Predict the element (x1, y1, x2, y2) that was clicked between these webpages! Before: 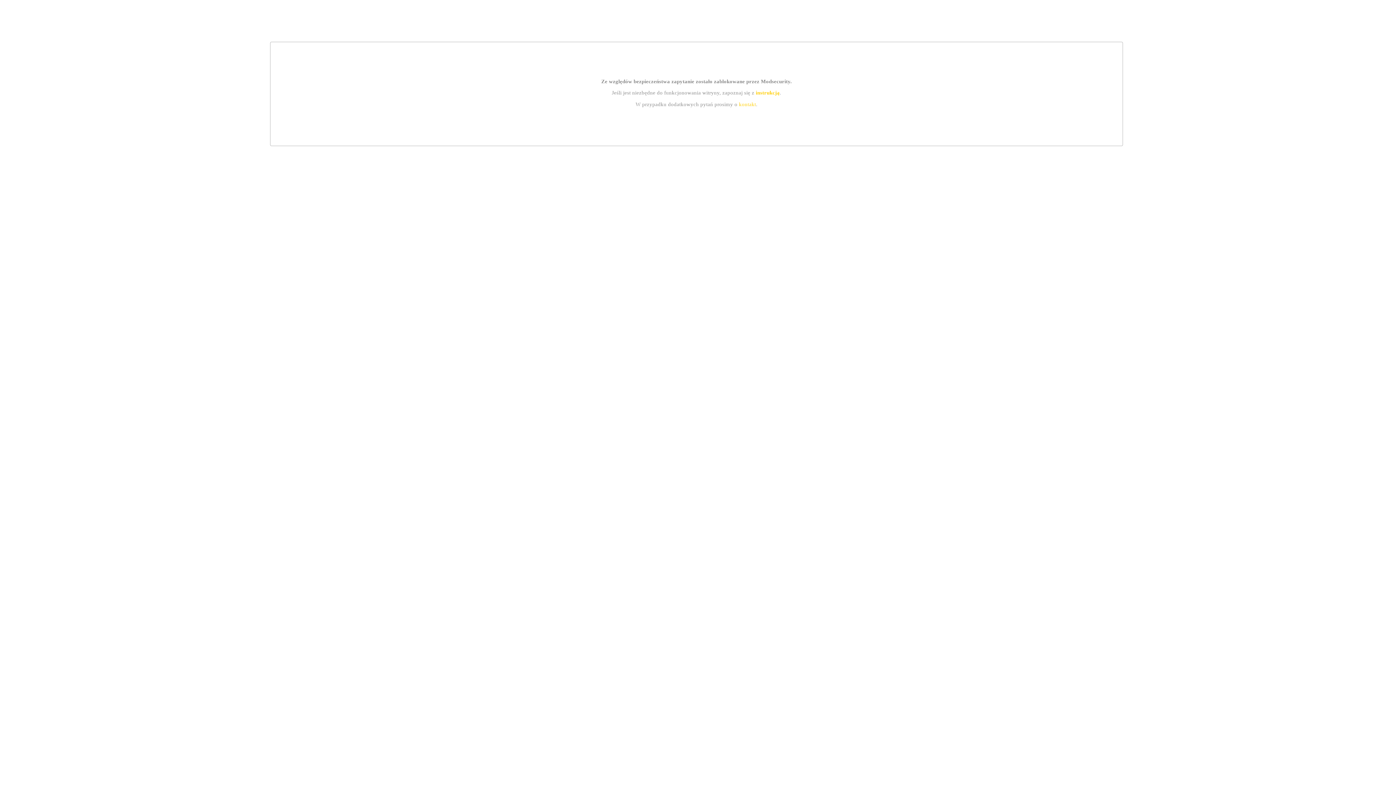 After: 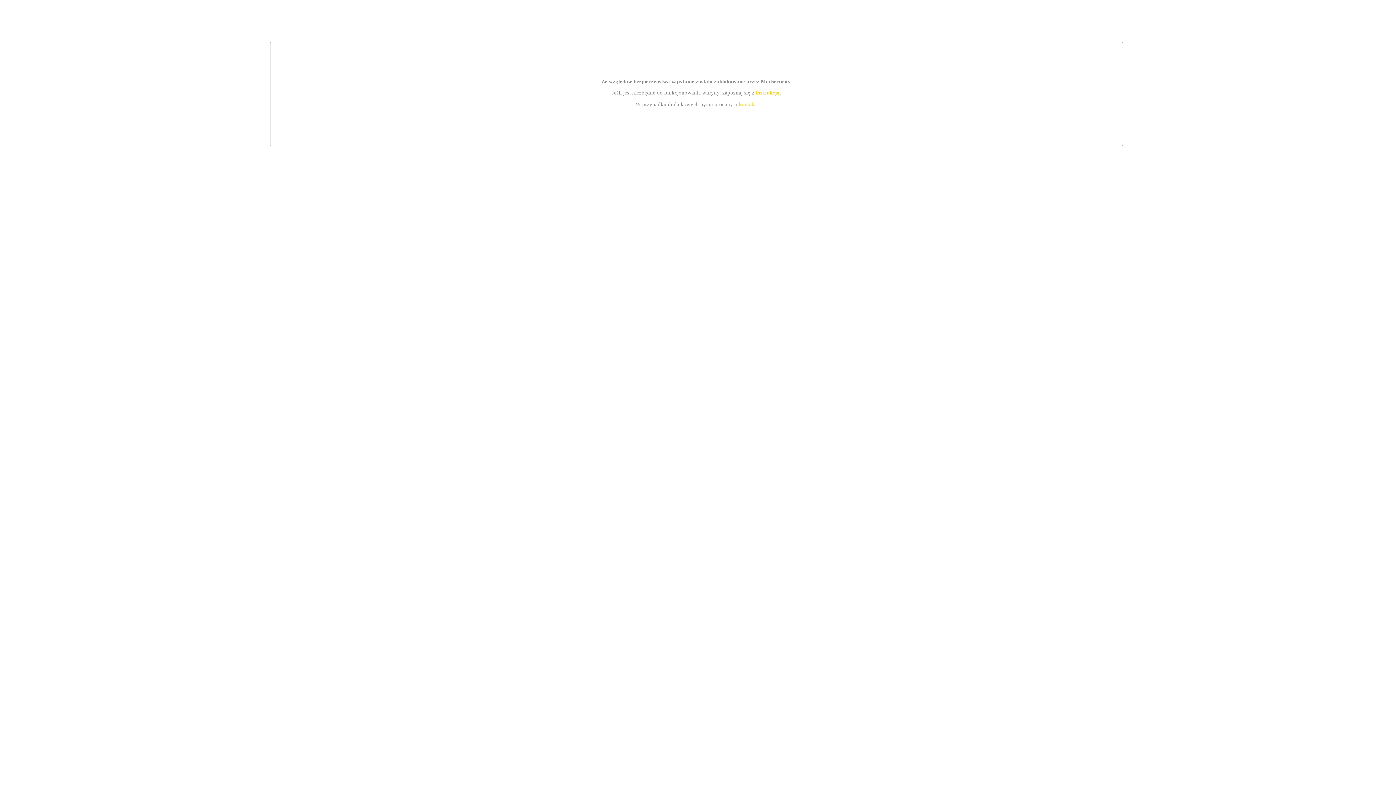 Action: bbox: (739, 101, 756, 107) label: kontakt